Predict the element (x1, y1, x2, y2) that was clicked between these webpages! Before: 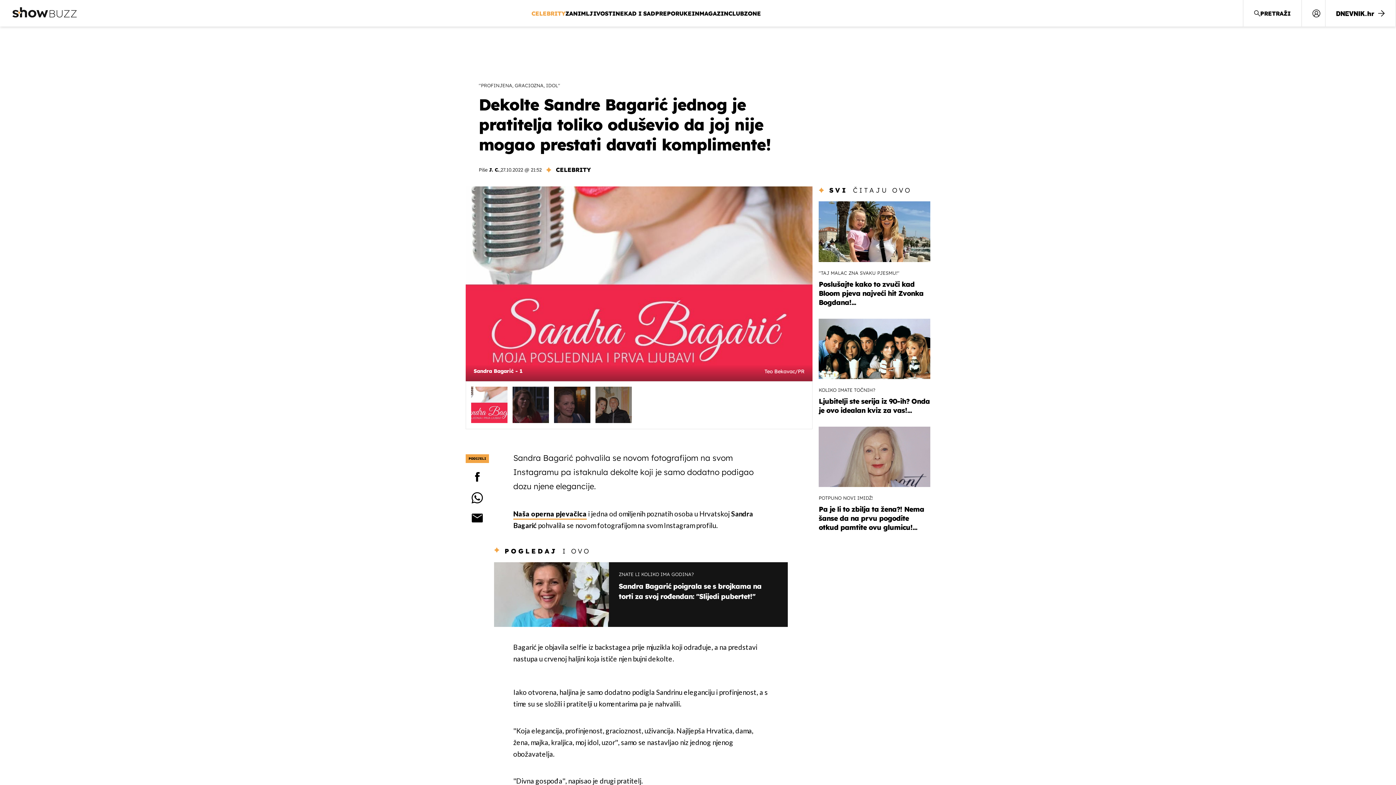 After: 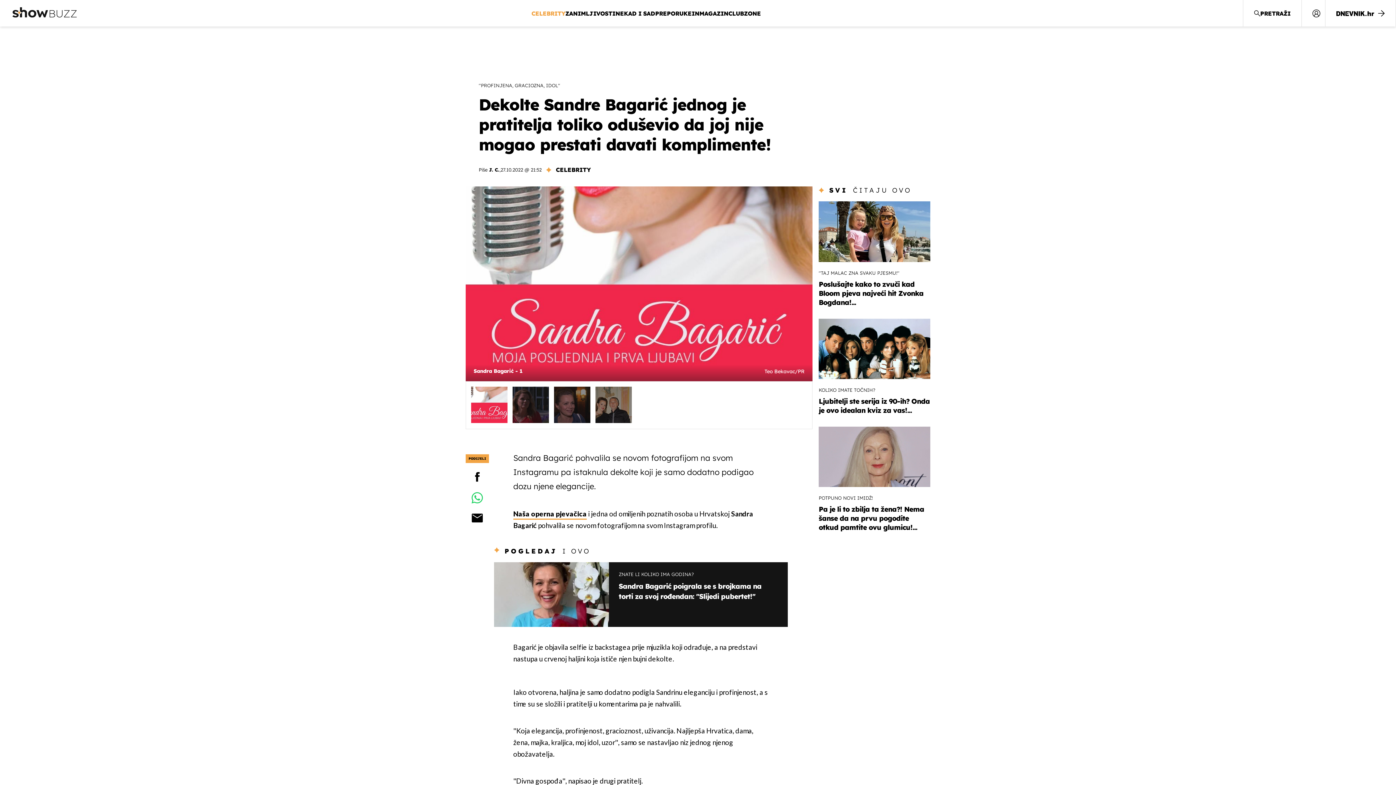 Action: bbox: (465, 490, 489, 504)